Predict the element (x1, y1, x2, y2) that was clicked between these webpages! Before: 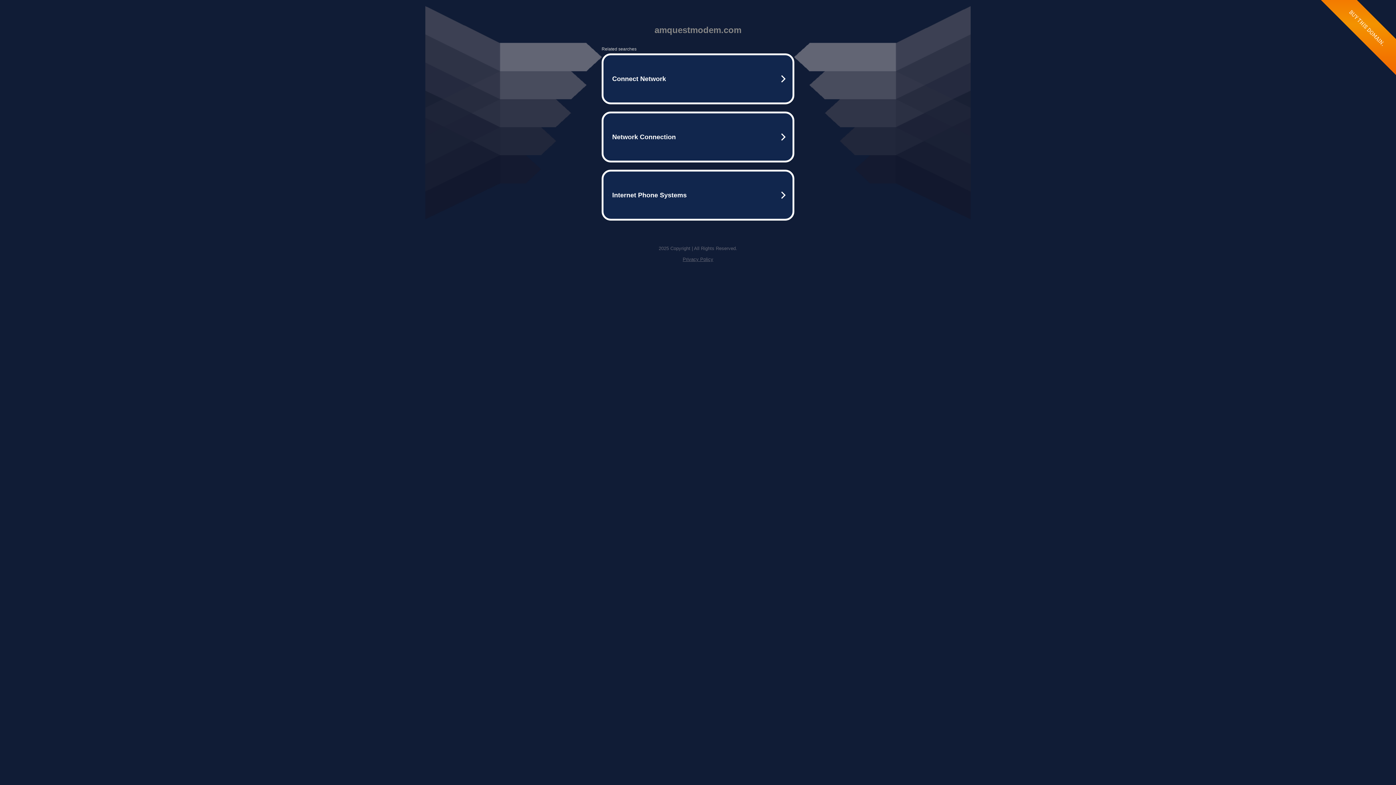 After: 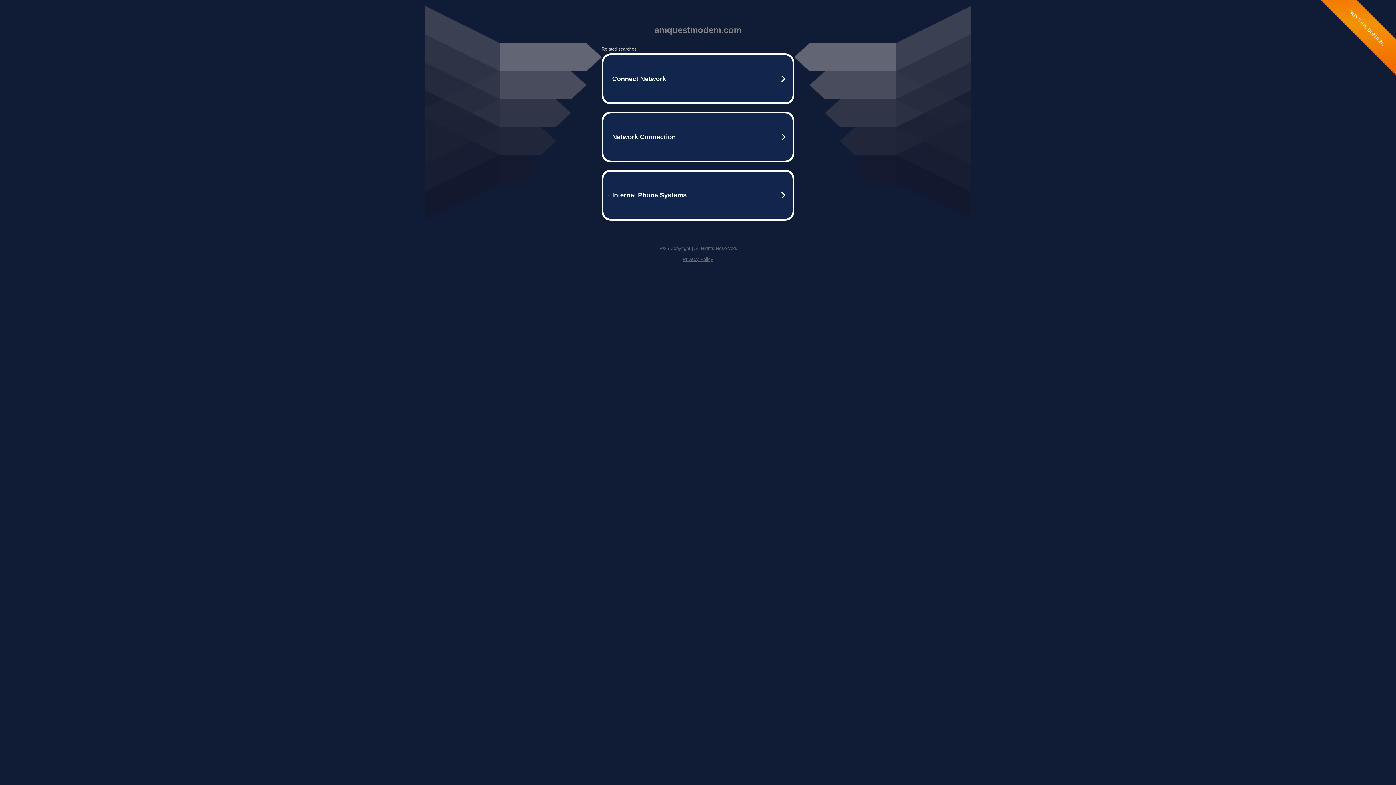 Action: label: Privacy Policy bbox: (682, 256, 713, 262)